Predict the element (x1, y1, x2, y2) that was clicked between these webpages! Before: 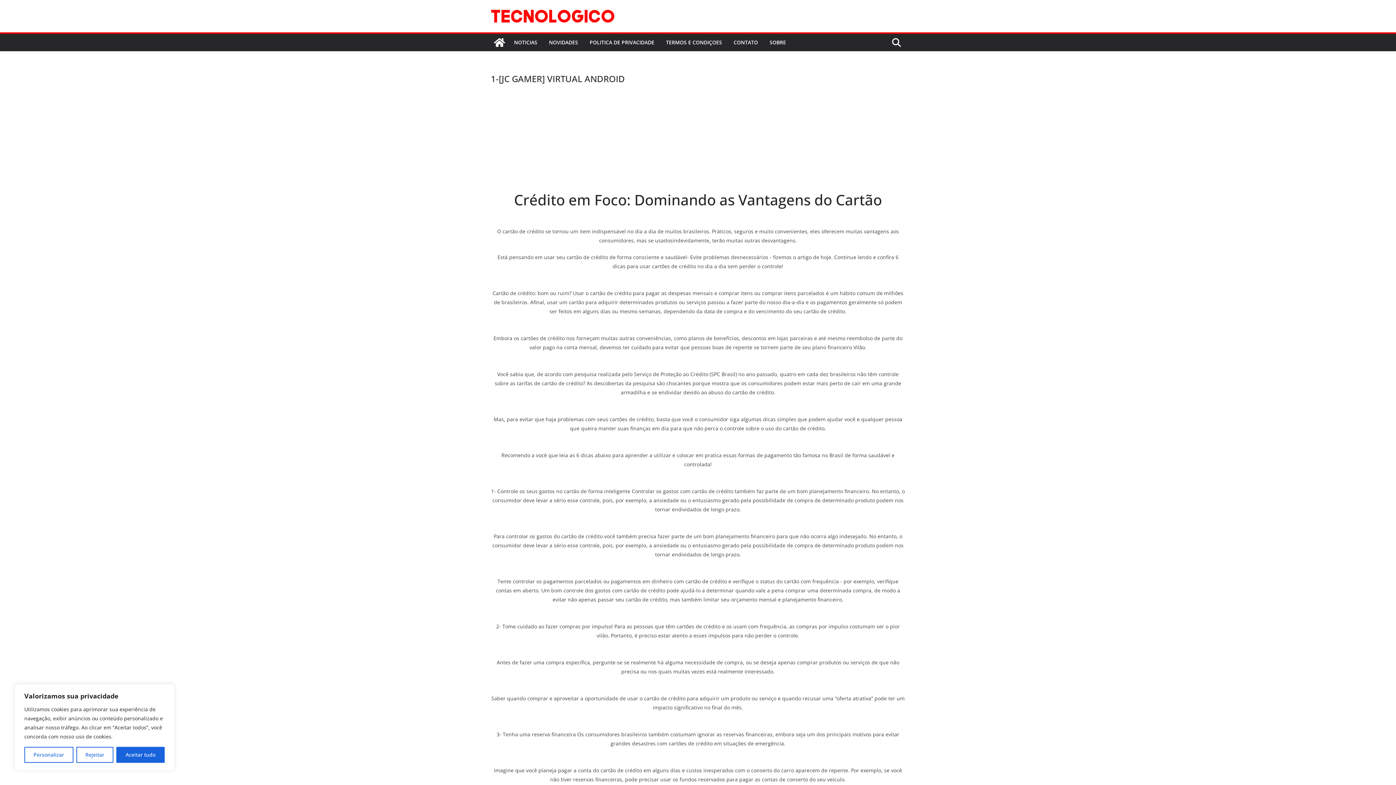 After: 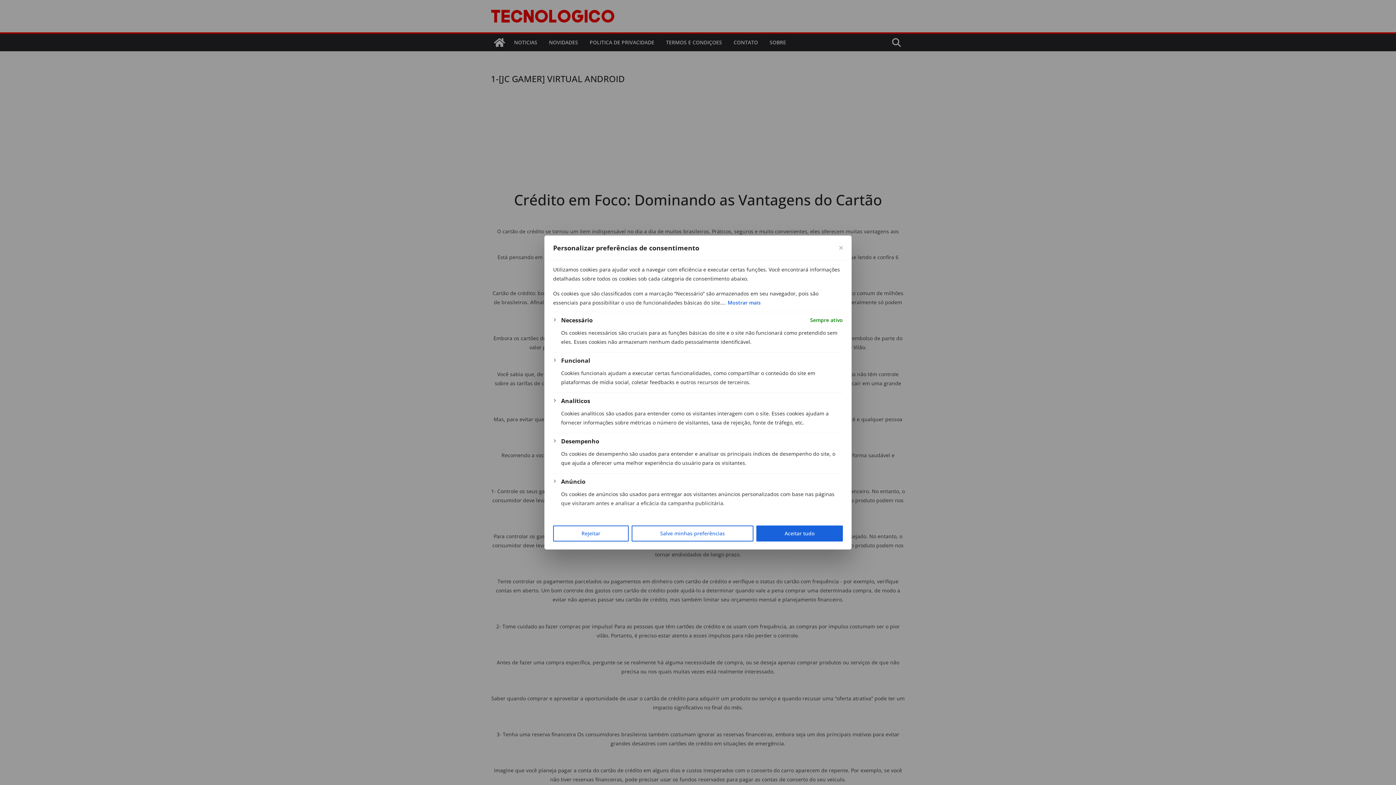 Action: bbox: (24, 747, 73, 763) label: Personalizar